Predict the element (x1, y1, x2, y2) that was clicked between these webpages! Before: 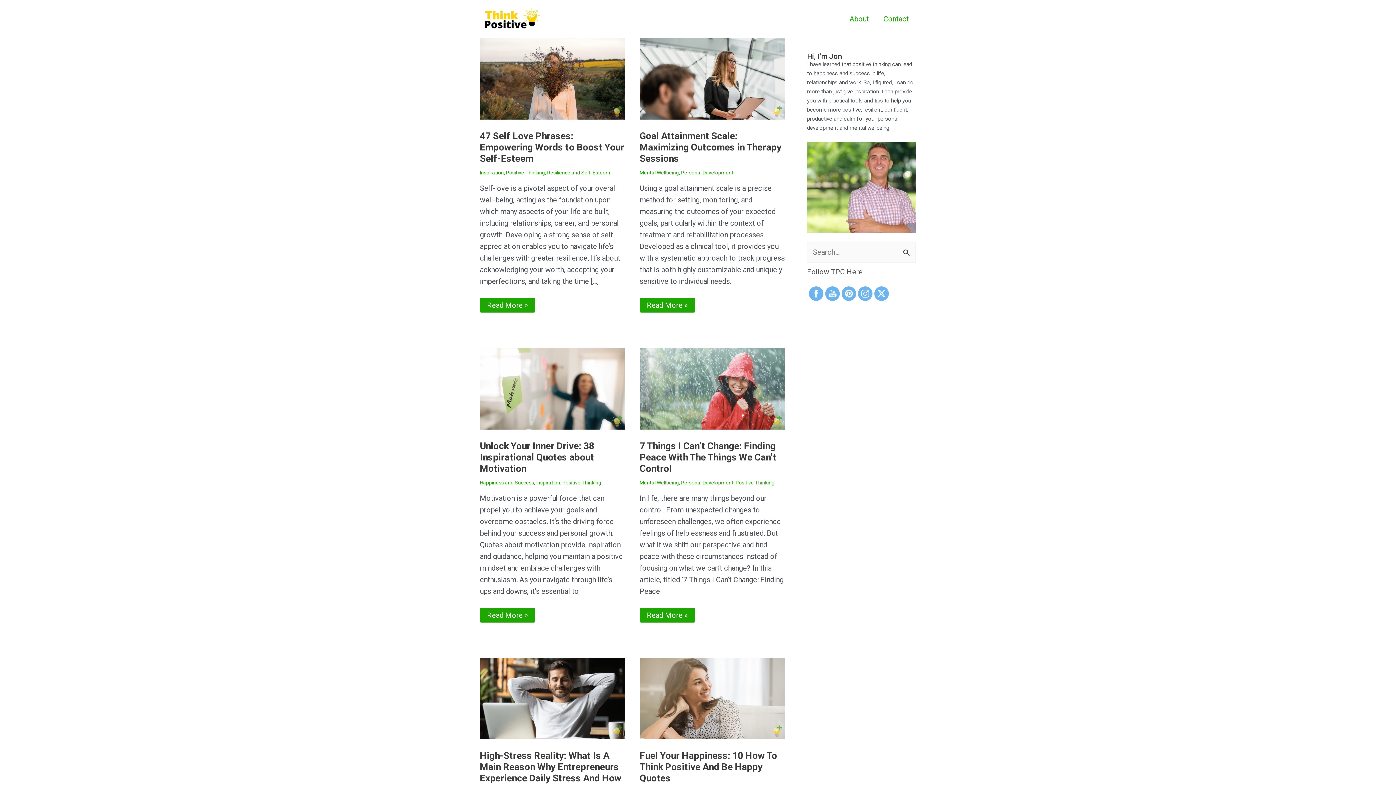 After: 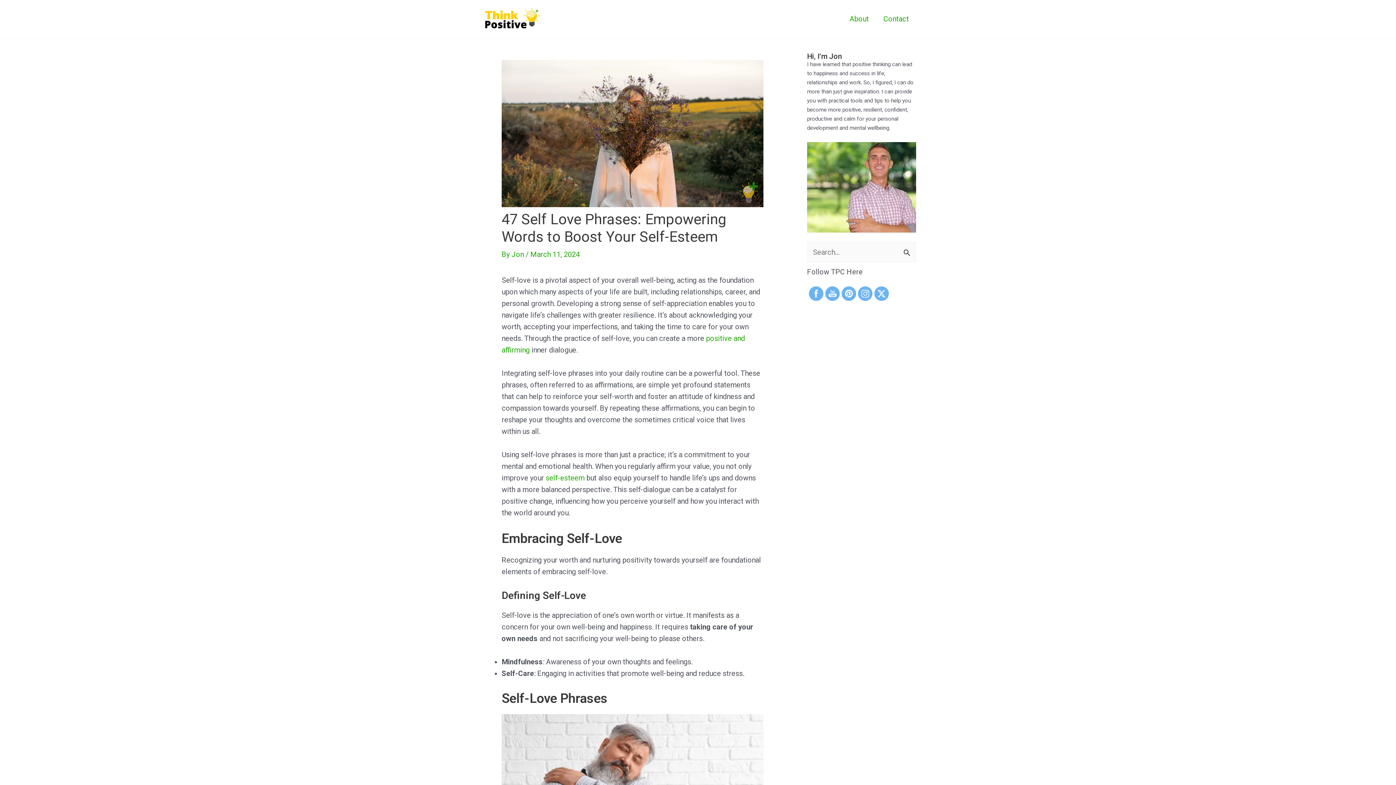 Action: label: Read: 47 Self Love Phrases: Empowering Words to Boost Your Self-Esteem bbox: (480, 73, 625, 82)